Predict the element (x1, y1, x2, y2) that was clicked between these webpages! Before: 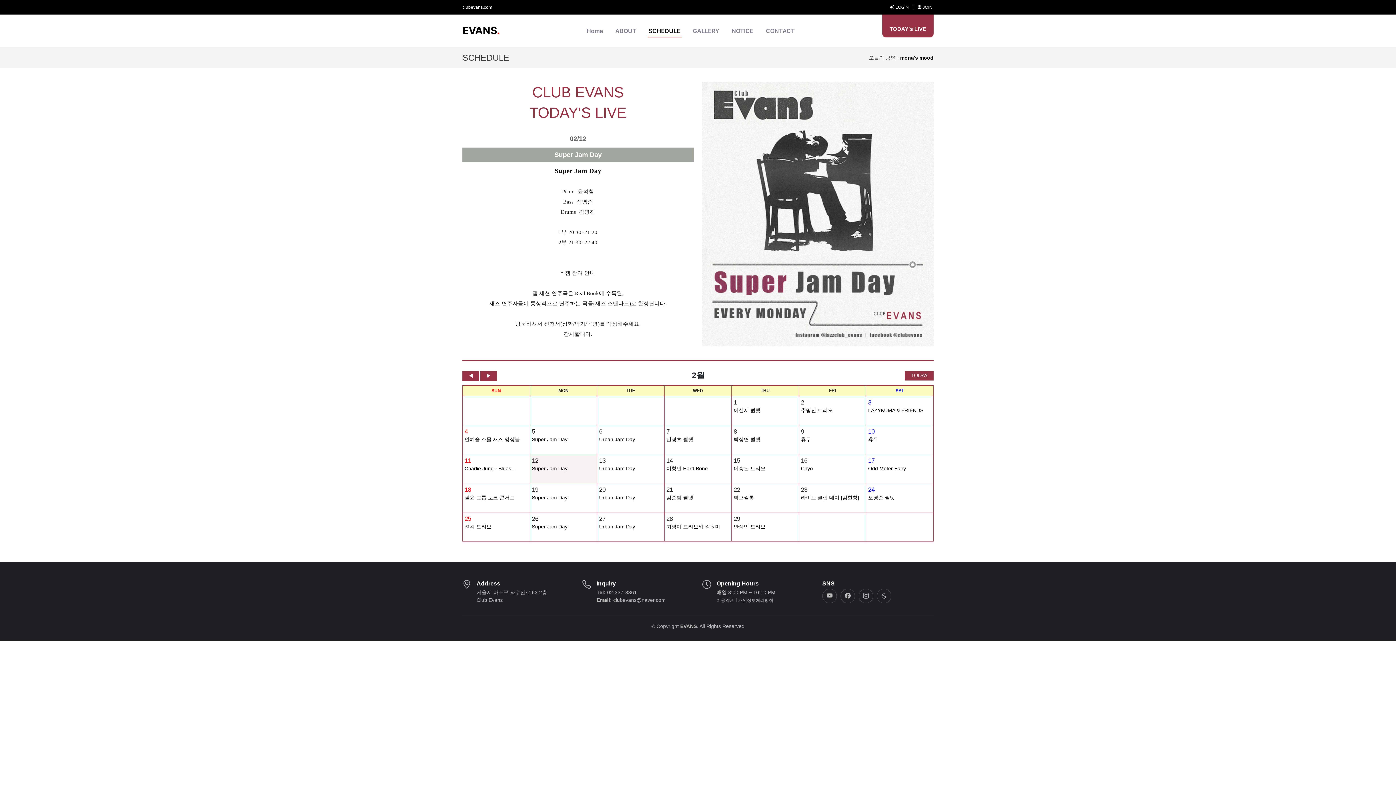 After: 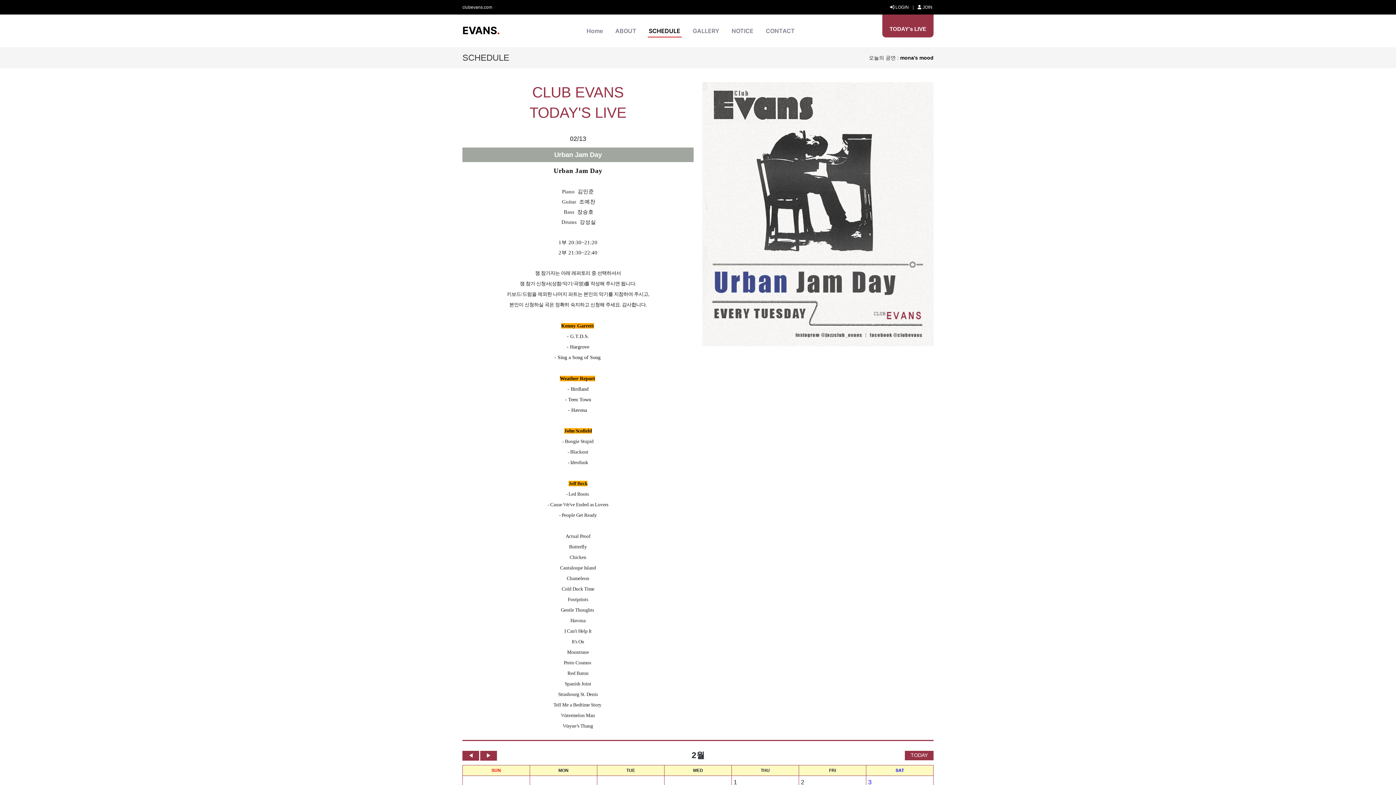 Action: label: Urban Jam Day bbox: (599, 466, 635, 471)